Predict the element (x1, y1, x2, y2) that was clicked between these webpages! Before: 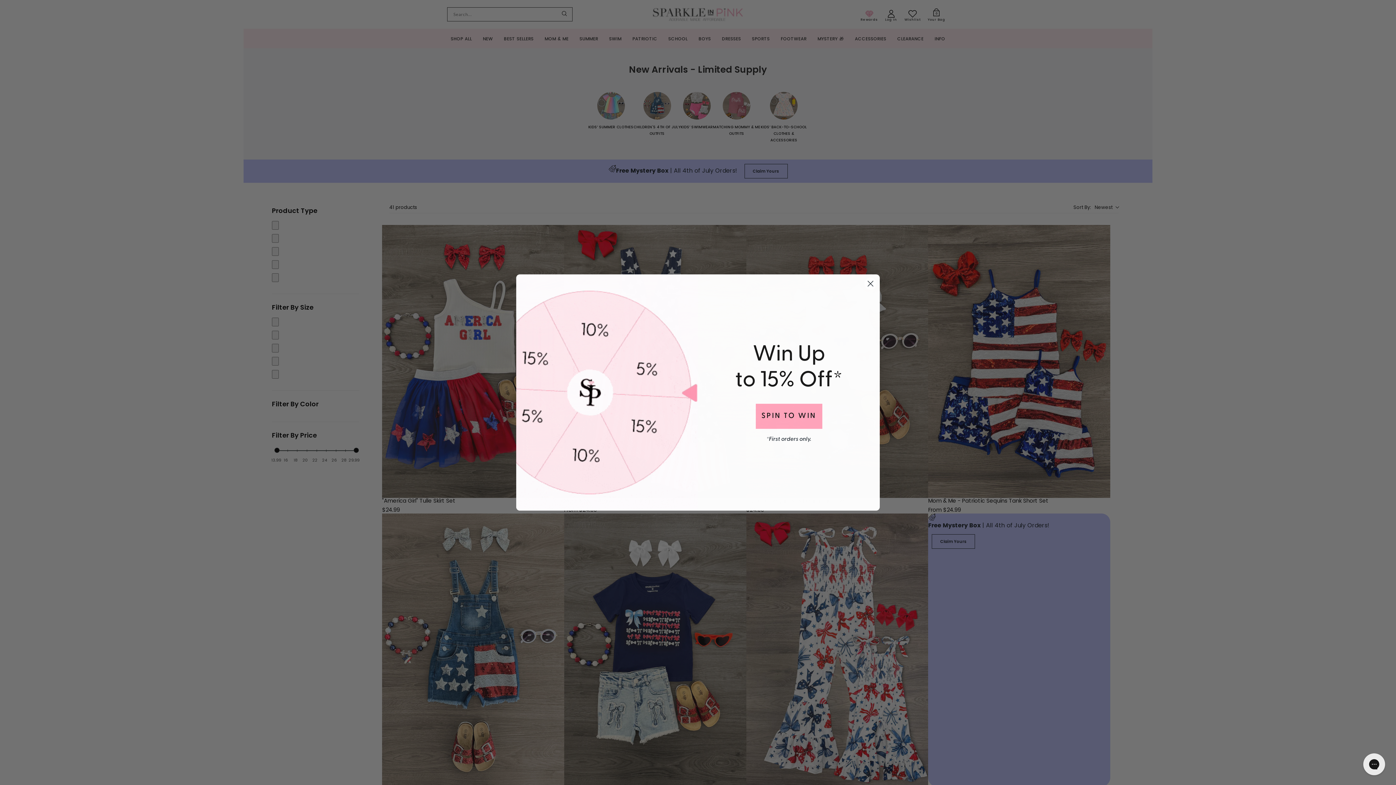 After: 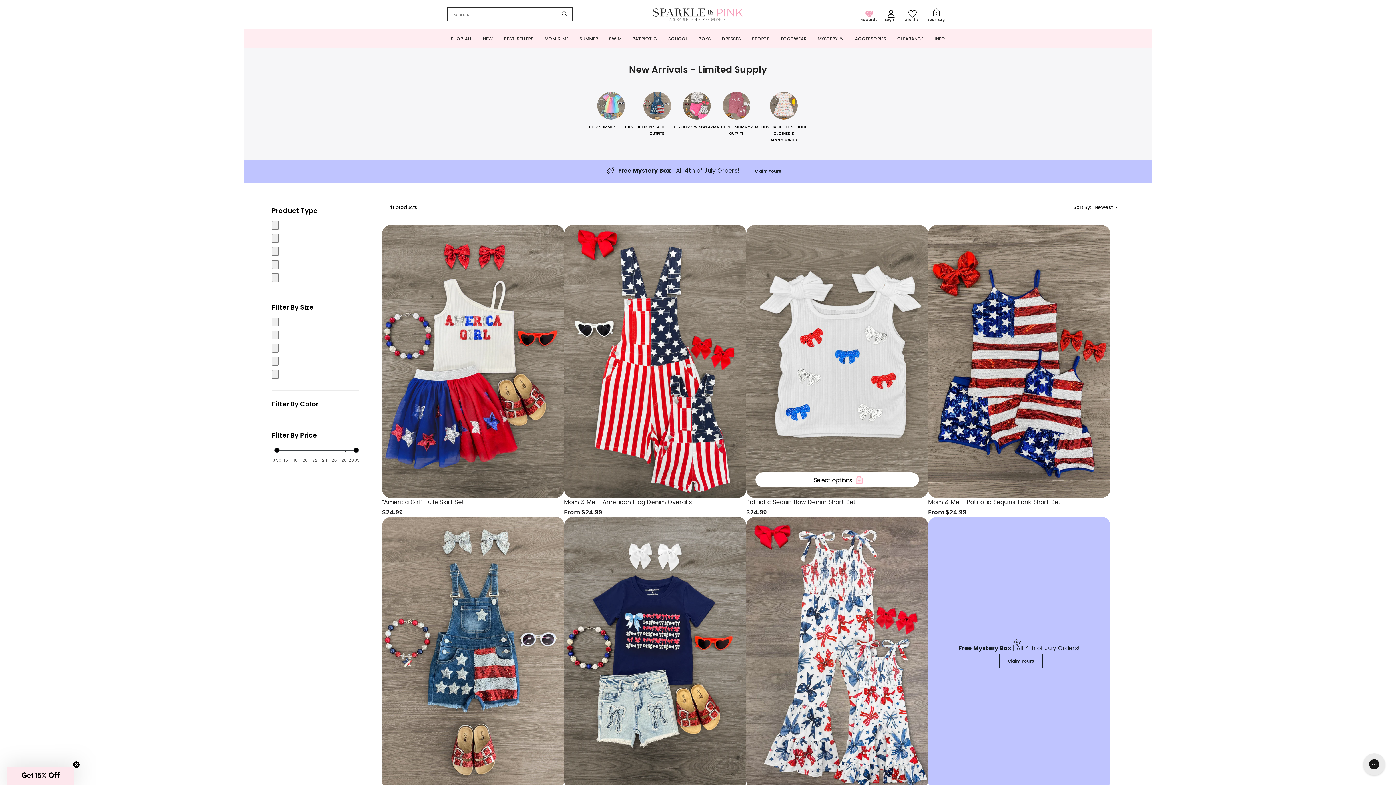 Action: label: Close dialog bbox: (864, 277, 877, 290)